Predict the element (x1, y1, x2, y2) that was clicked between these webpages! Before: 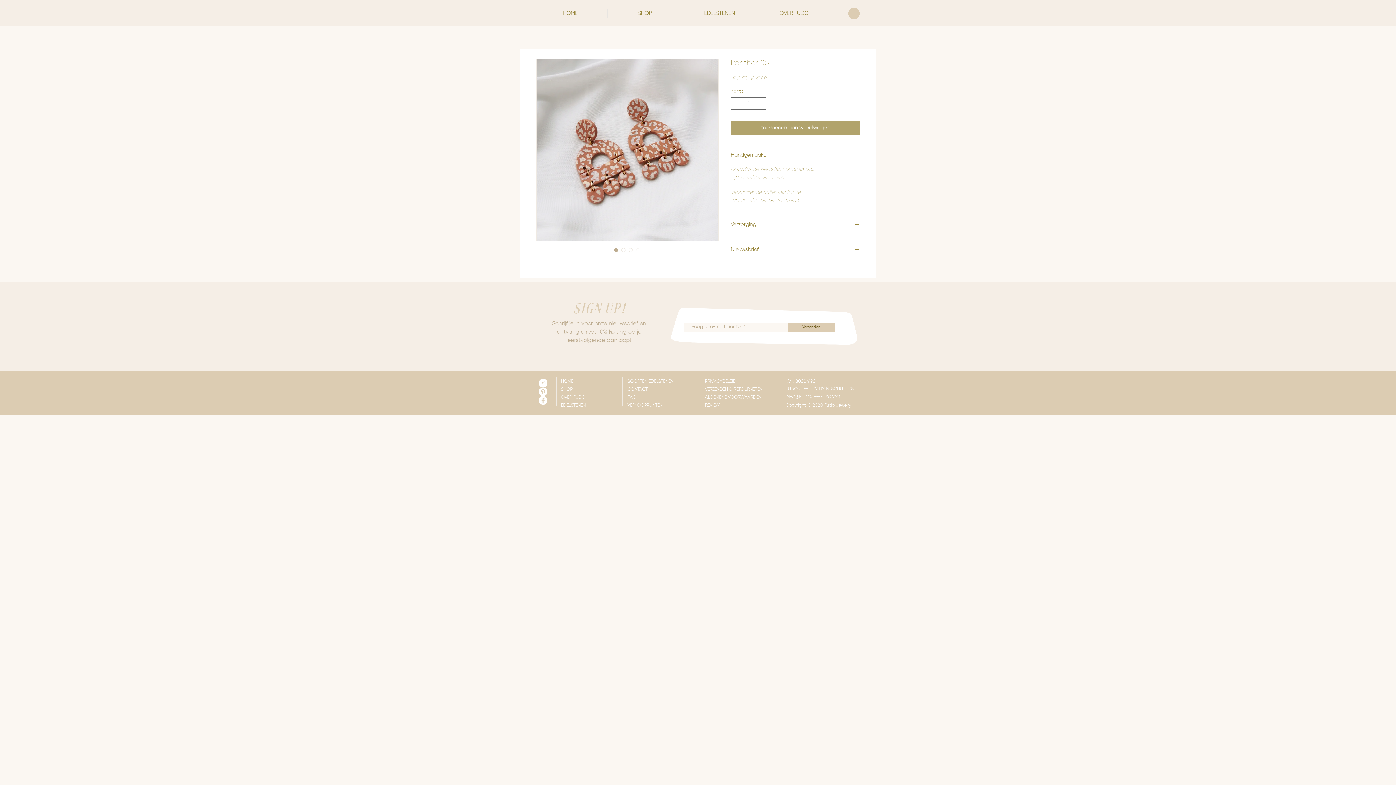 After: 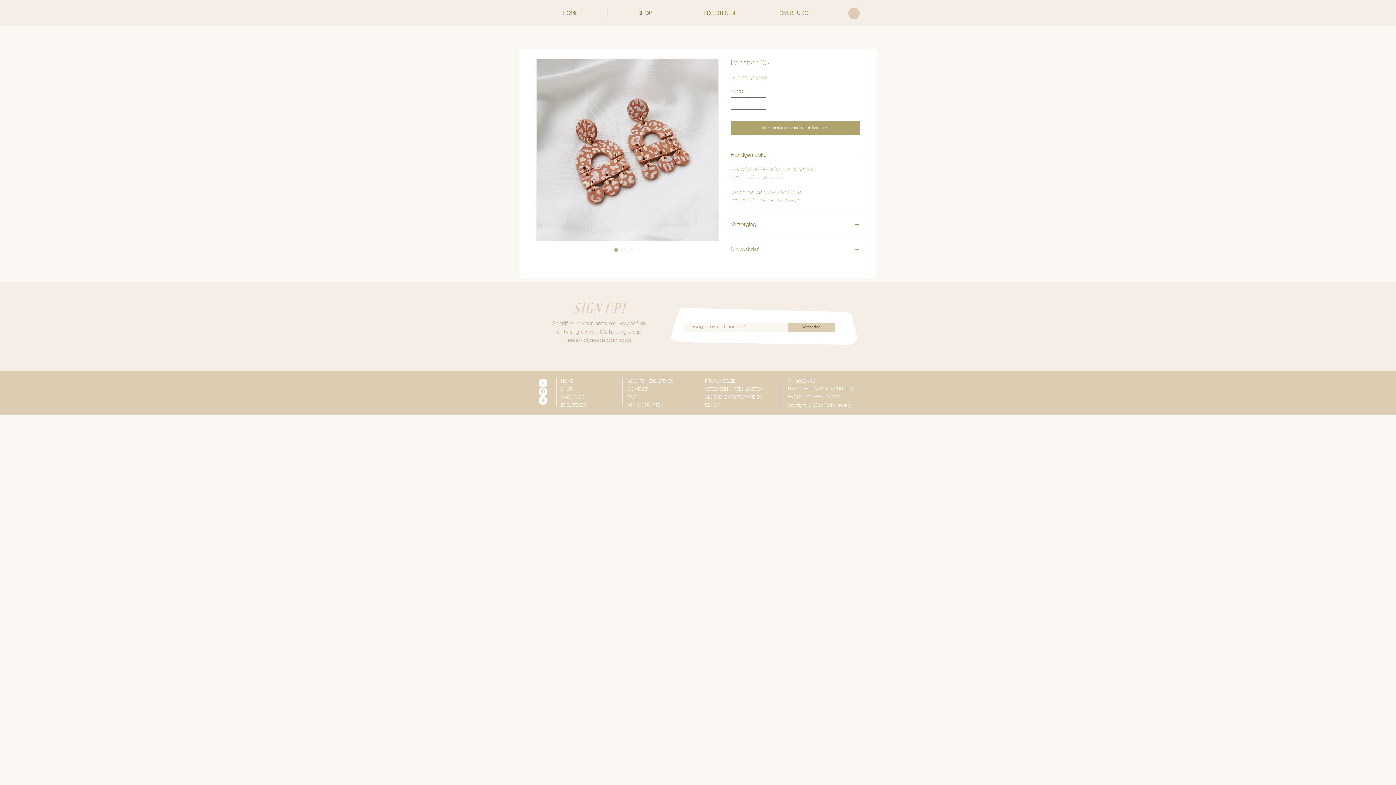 Action: label: Nieuwsbrief: bbox: (730, 246, 860, 254)